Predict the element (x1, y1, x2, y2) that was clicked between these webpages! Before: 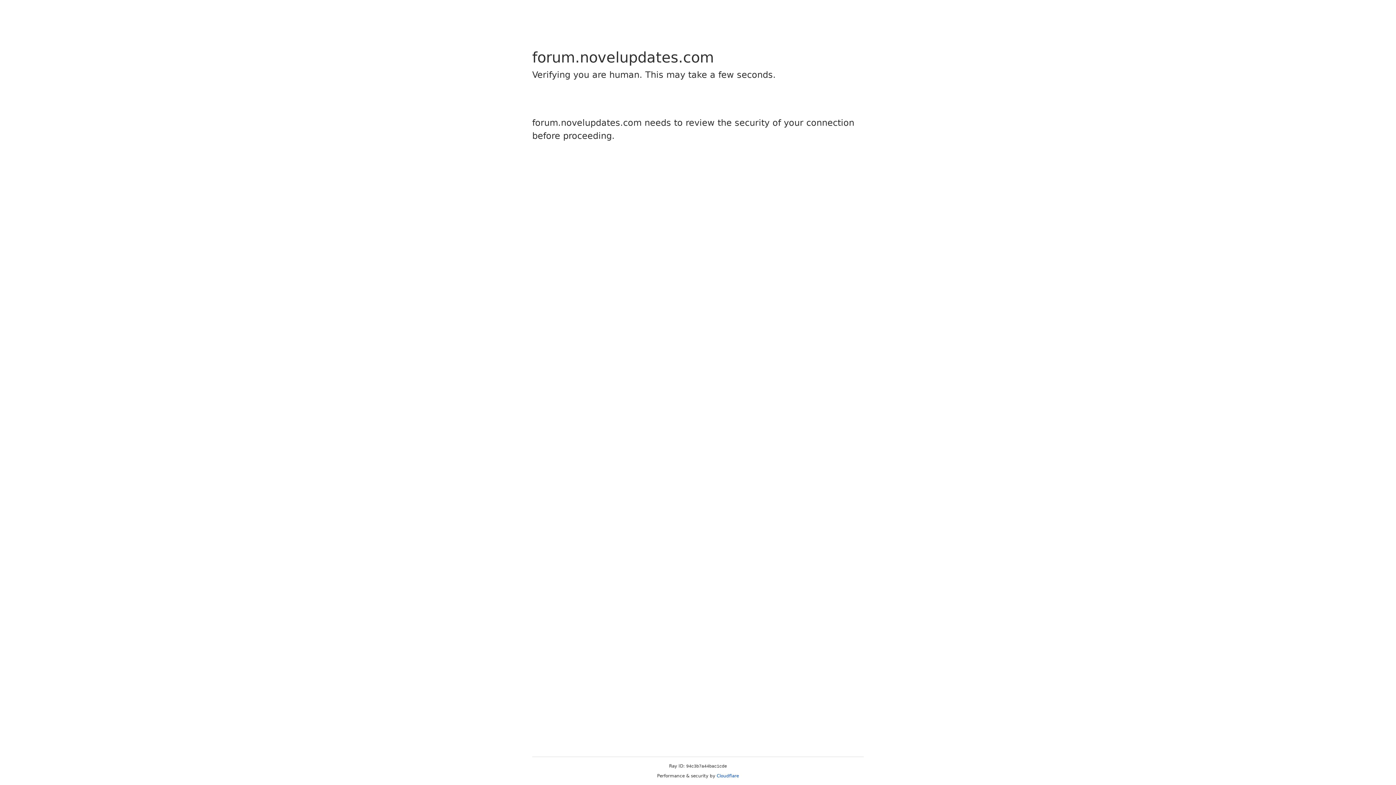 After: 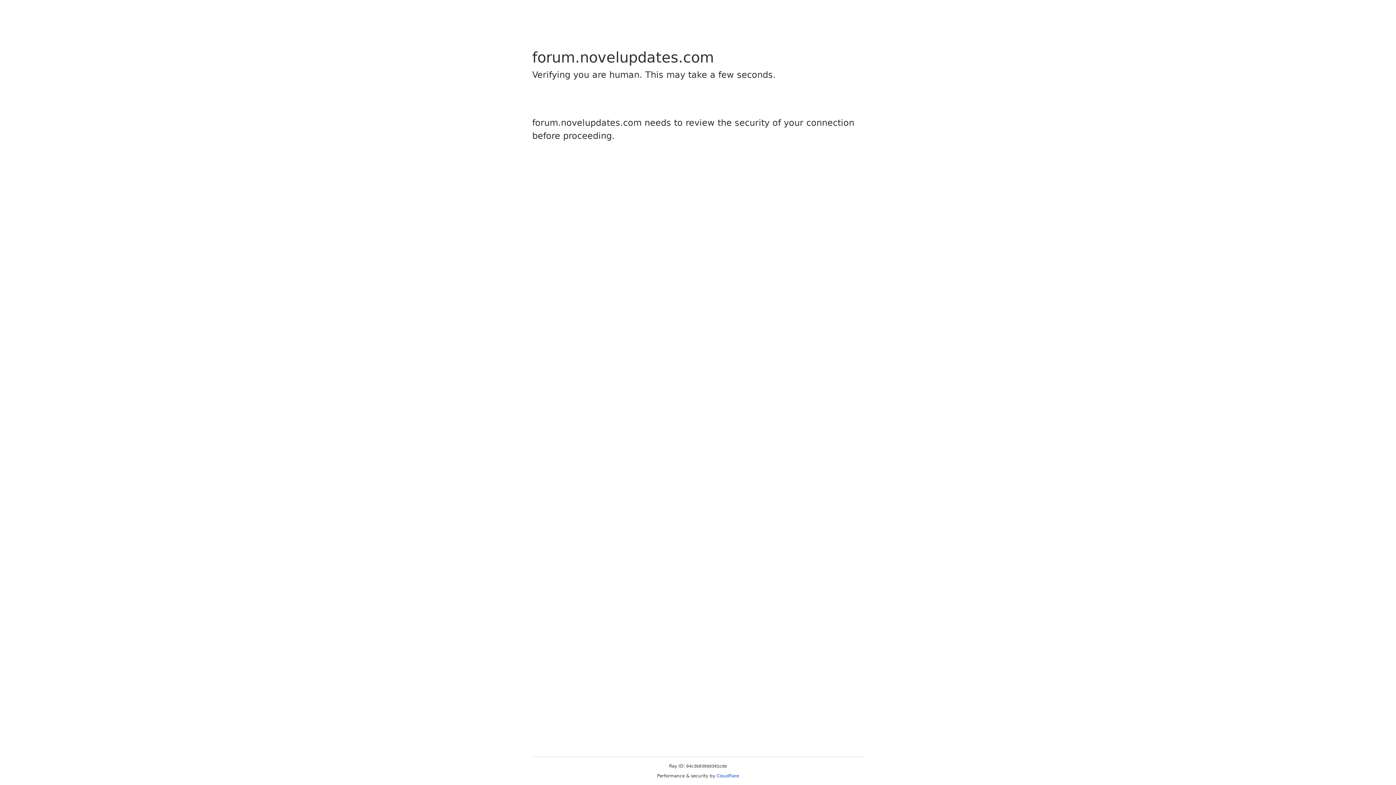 Action: label: Cloudflare bbox: (716, 773, 739, 778)